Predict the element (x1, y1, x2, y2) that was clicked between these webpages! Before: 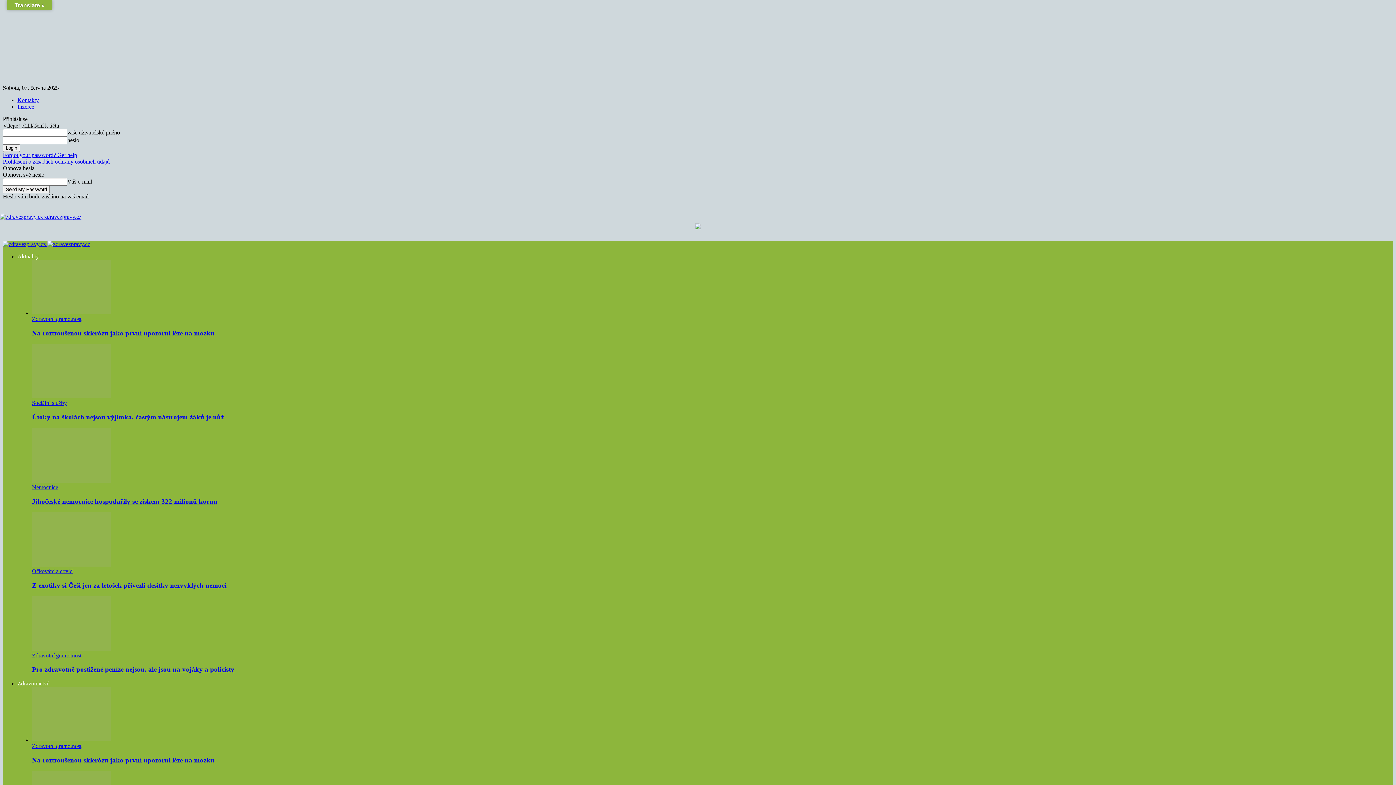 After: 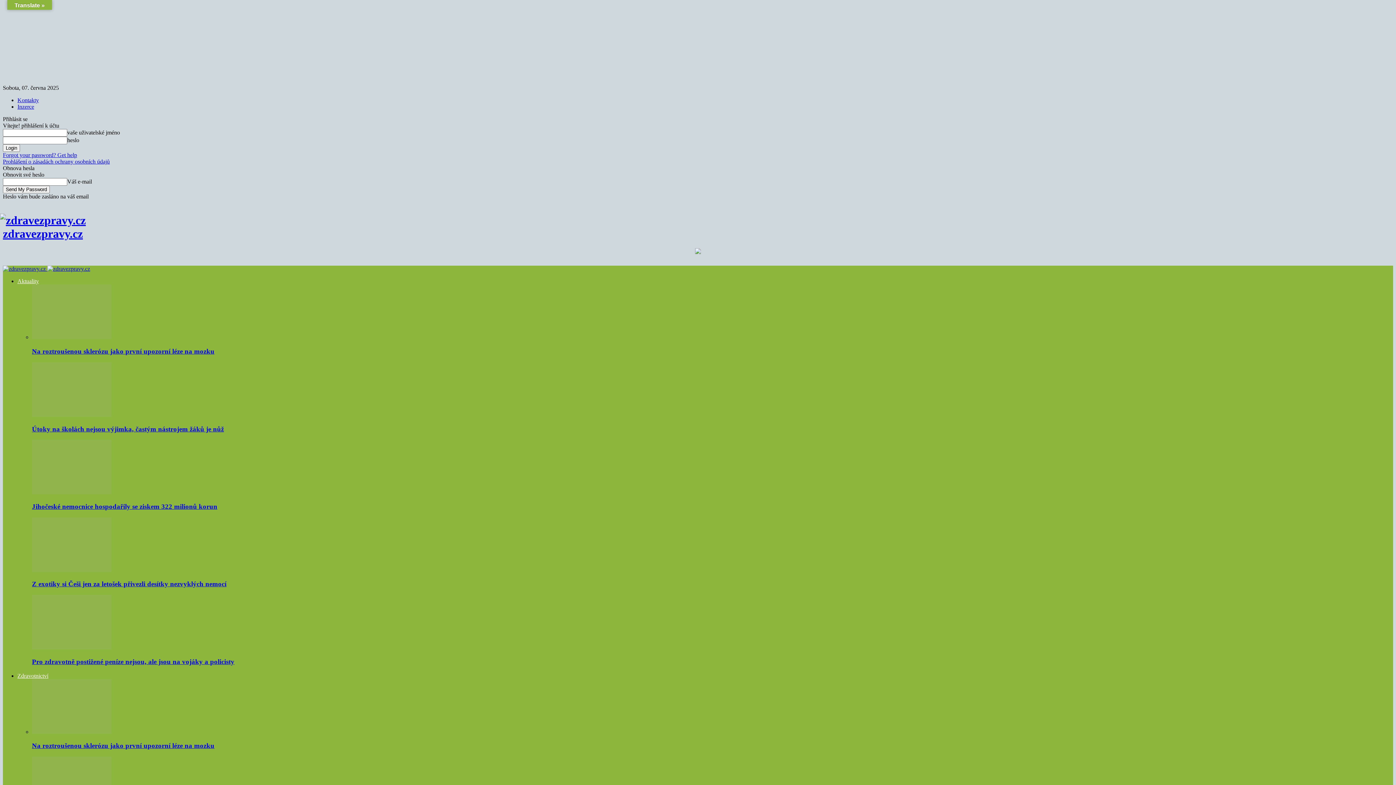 Action: label: Logo bbox: (2, 241, 47, 247)